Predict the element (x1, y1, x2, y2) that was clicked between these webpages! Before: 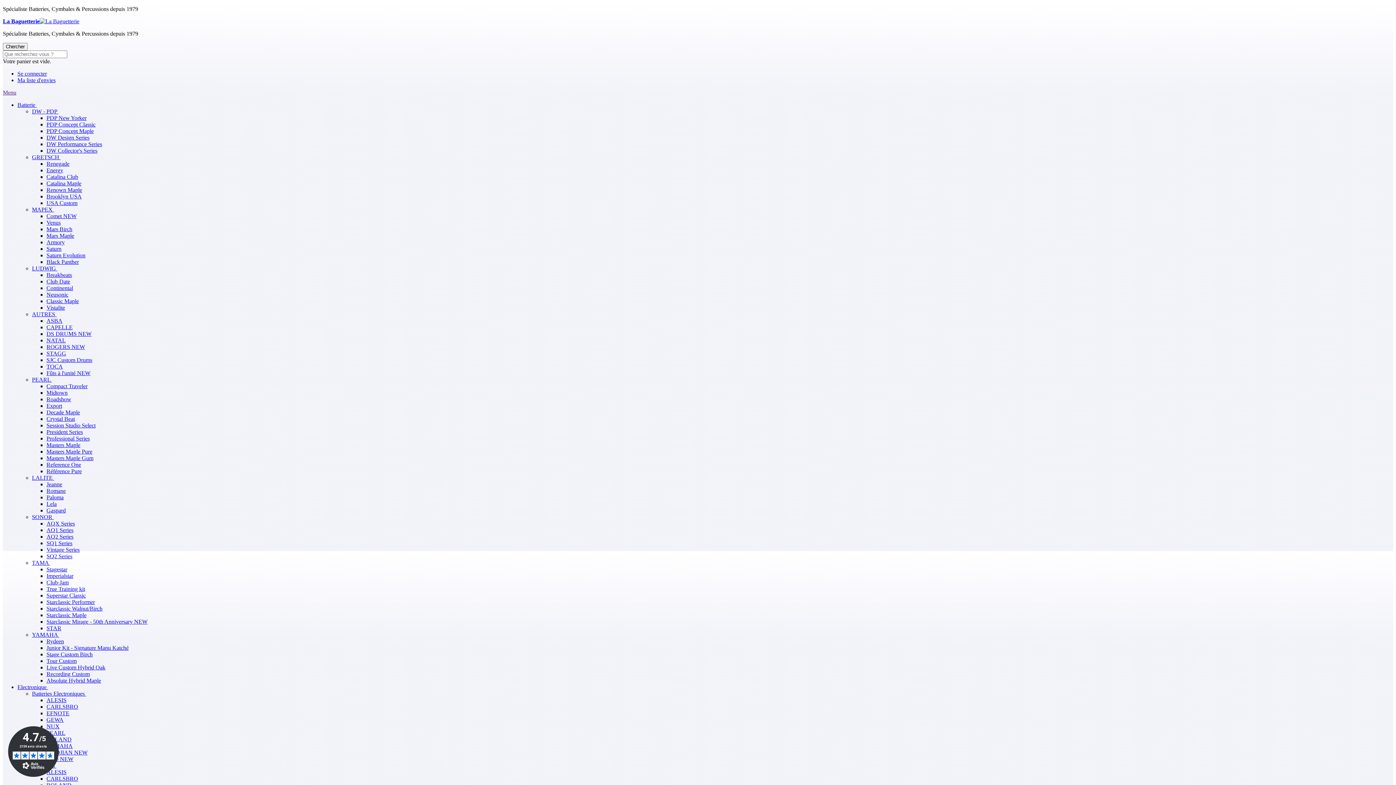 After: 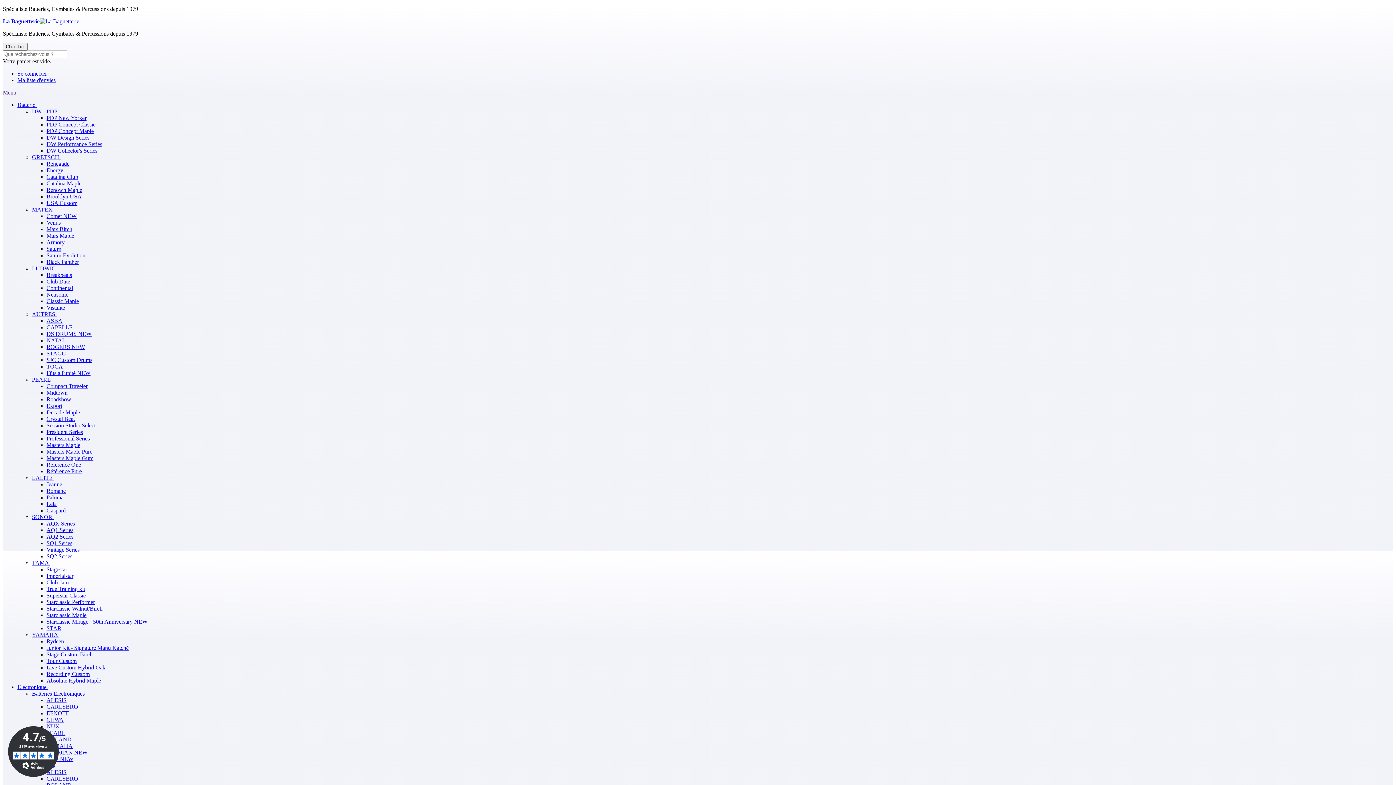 Action: label: STAR bbox: (46, 625, 61, 631)